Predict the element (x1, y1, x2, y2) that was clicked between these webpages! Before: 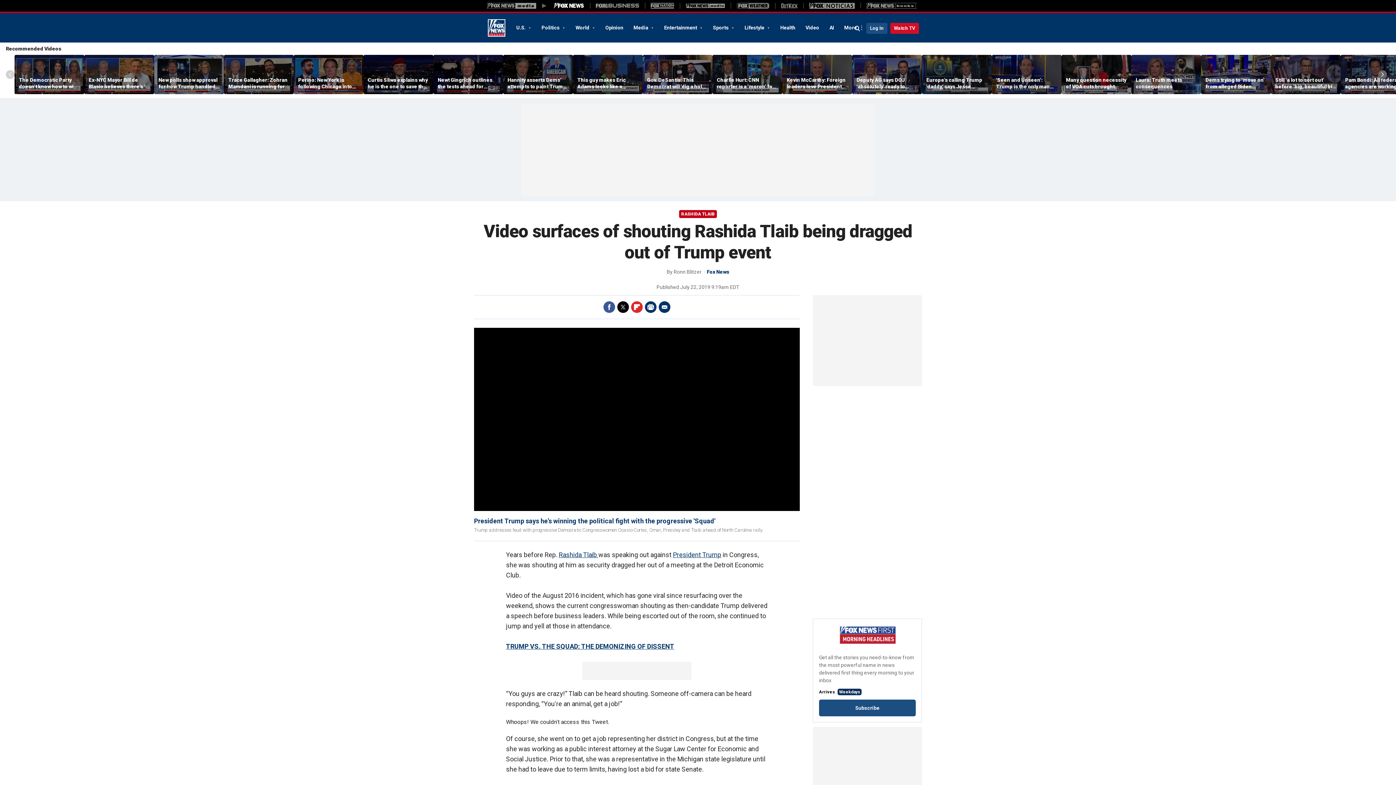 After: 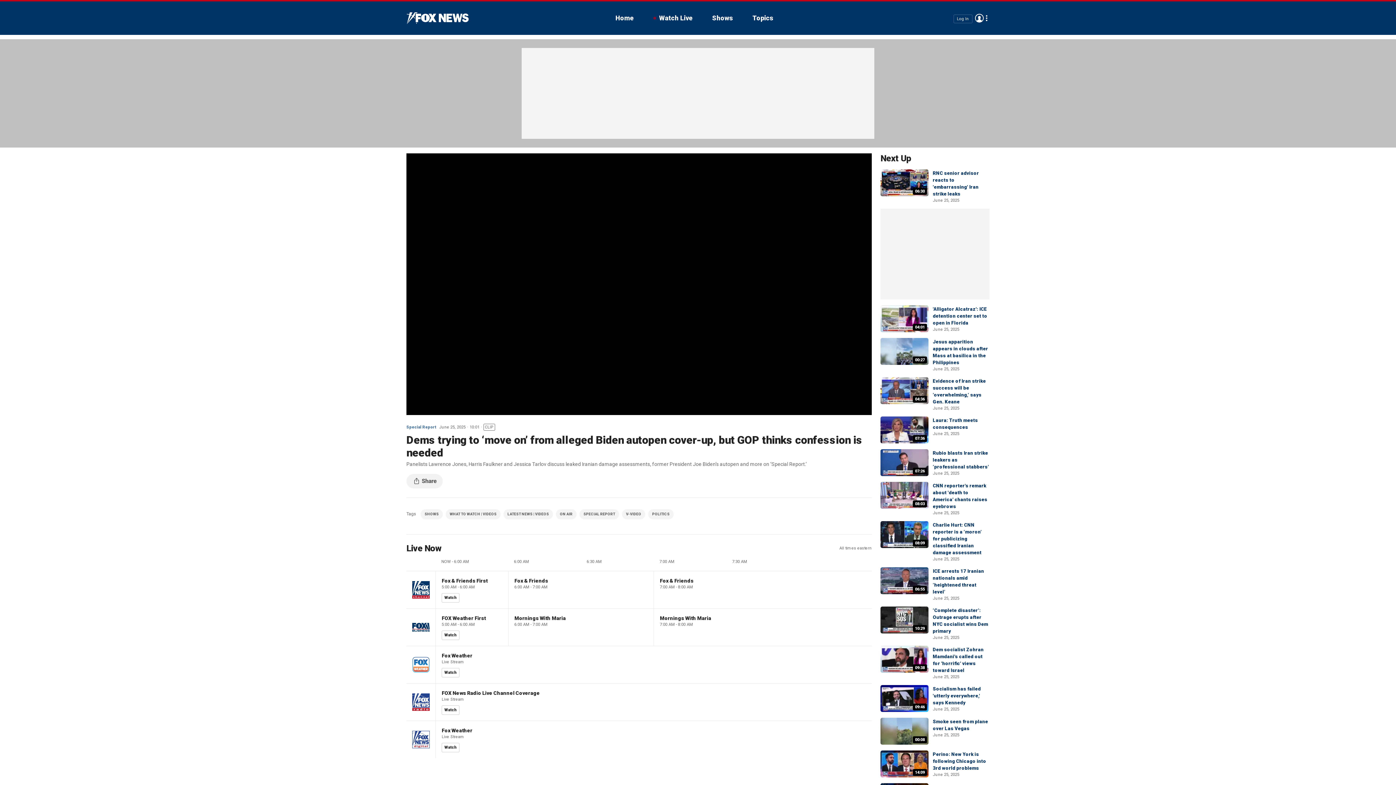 Action: bbox: (1205, 76, 1266, 89) label: Dems trying to ‘move on’ from alleged Biden autopen cover-up, but GOP thinks confession is needed